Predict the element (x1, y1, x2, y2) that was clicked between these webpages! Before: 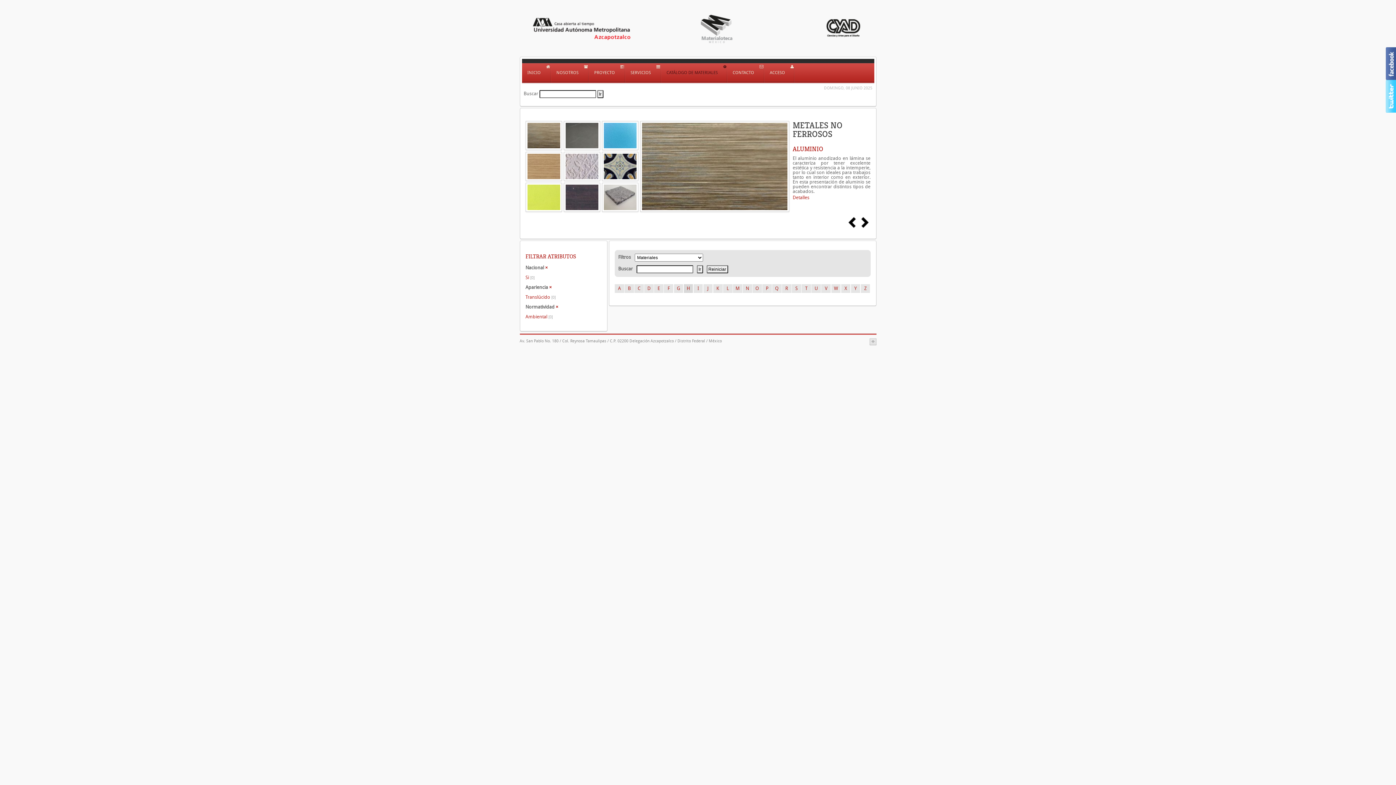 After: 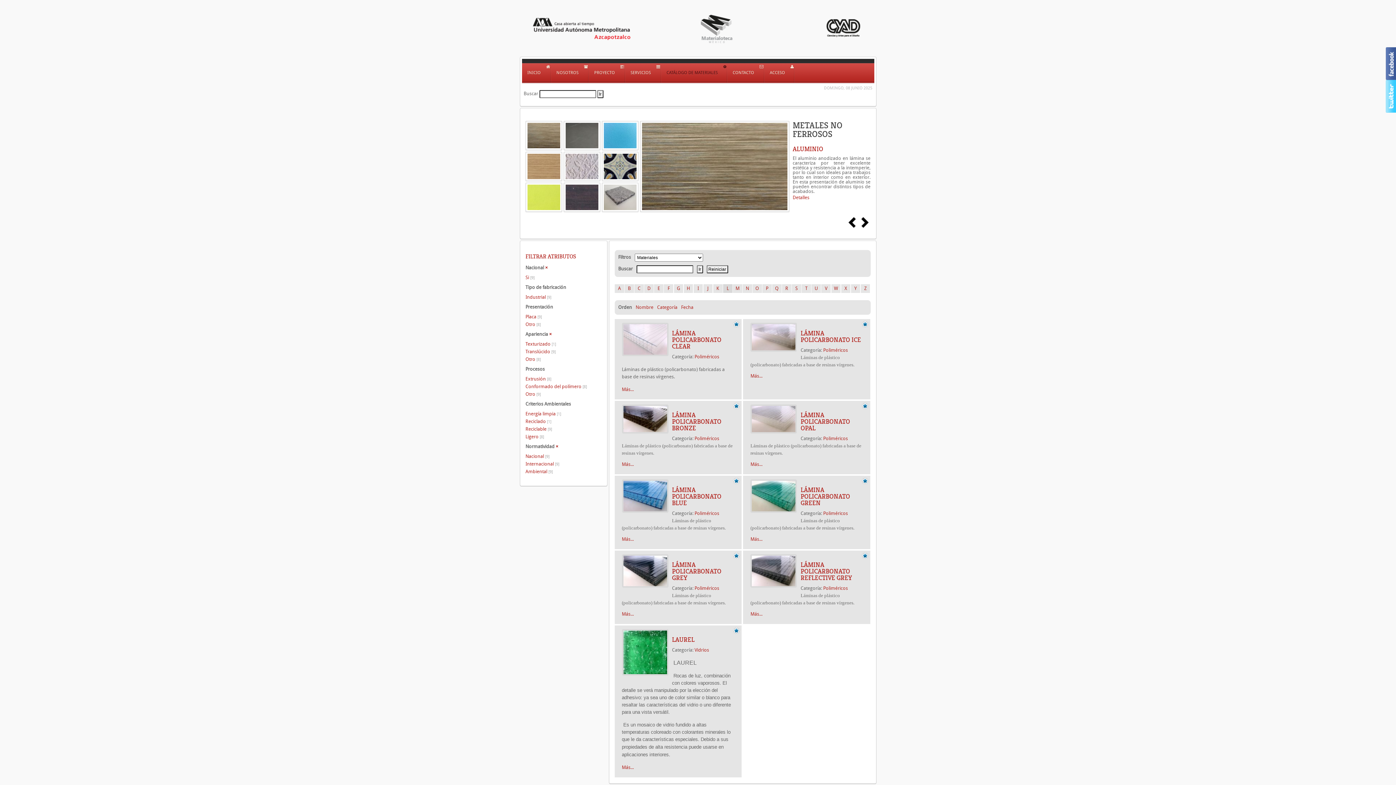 Action: bbox: (723, 284, 732, 293) label: L